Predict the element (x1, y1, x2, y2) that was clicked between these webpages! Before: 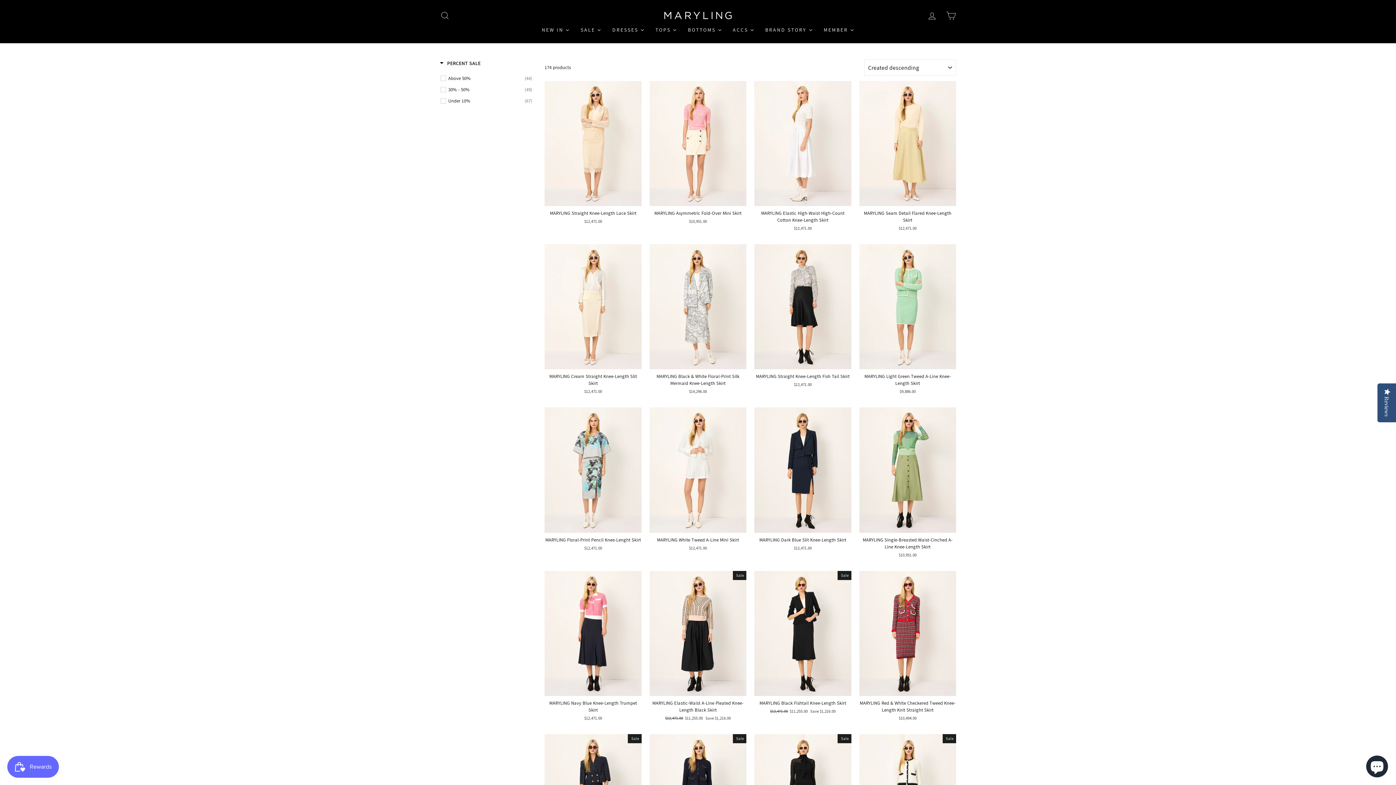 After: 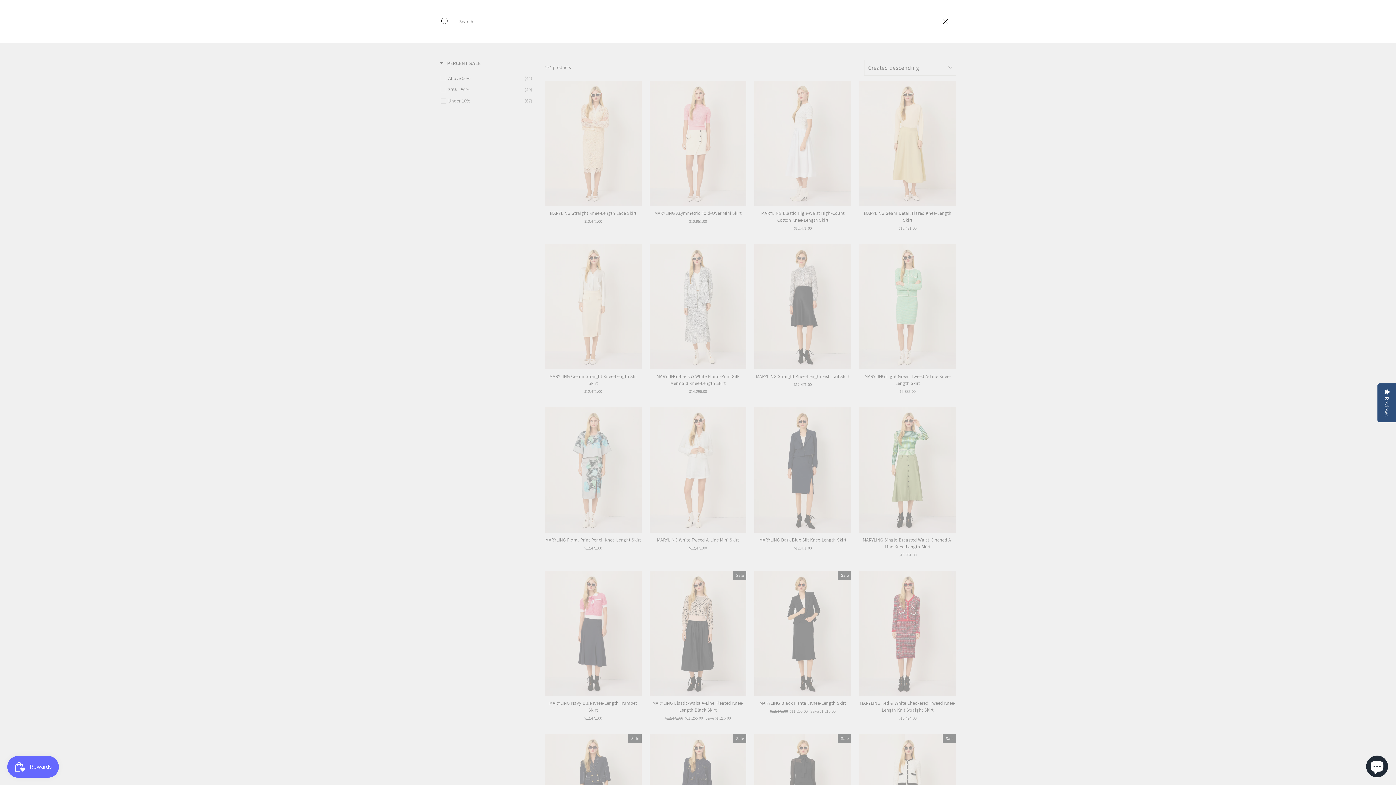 Action: label: SEARCH bbox: (435, 7, 454, 23)